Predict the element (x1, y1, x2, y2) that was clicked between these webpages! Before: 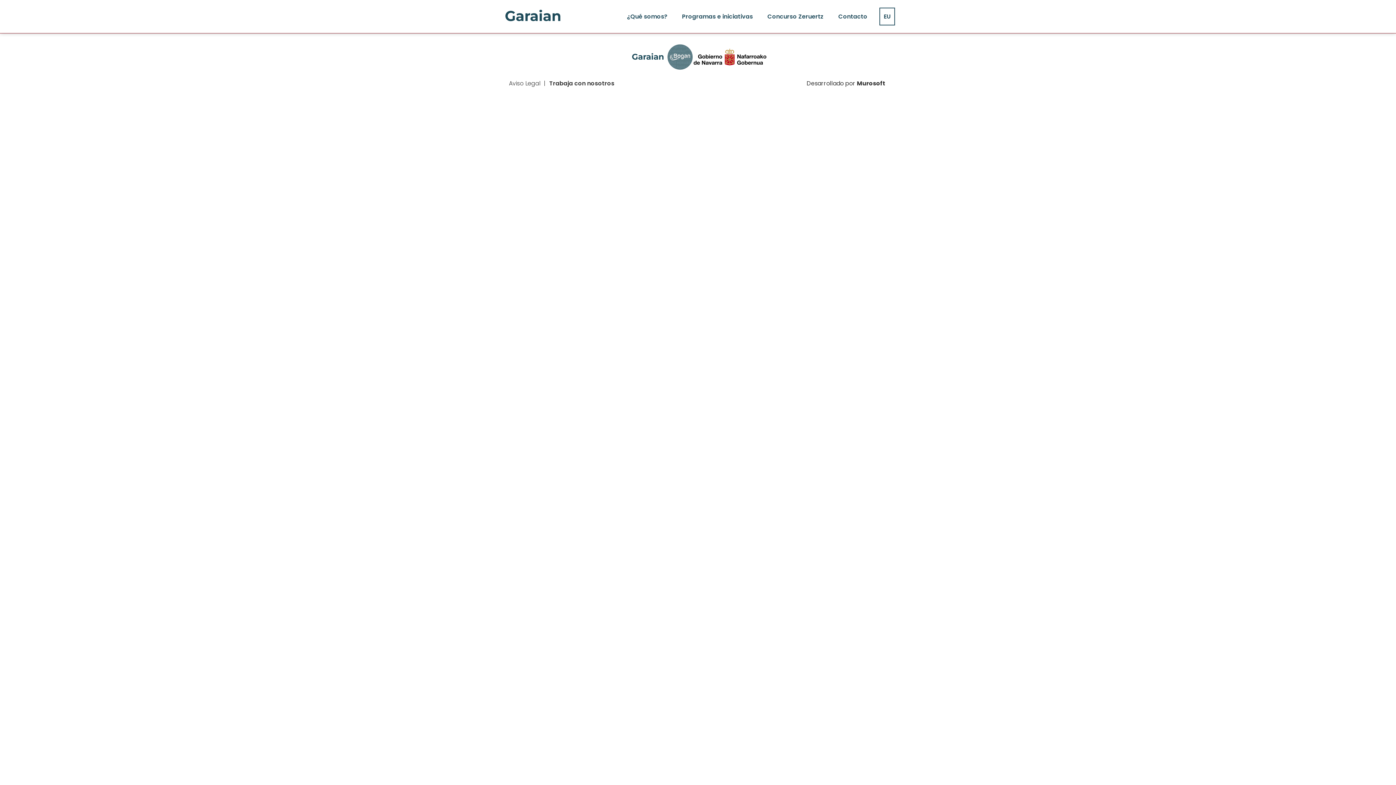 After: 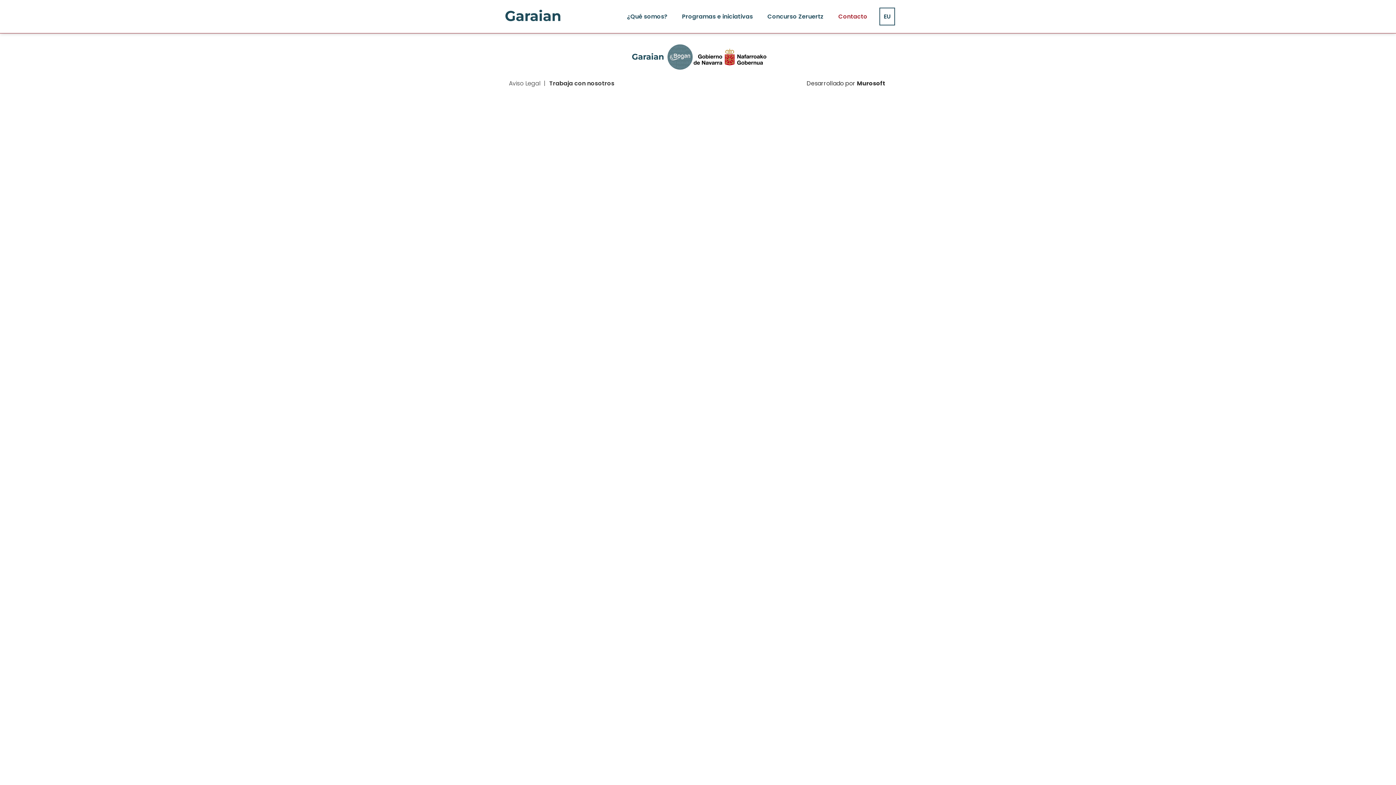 Action: label: Contacto bbox: (831, 4, 874, 28)